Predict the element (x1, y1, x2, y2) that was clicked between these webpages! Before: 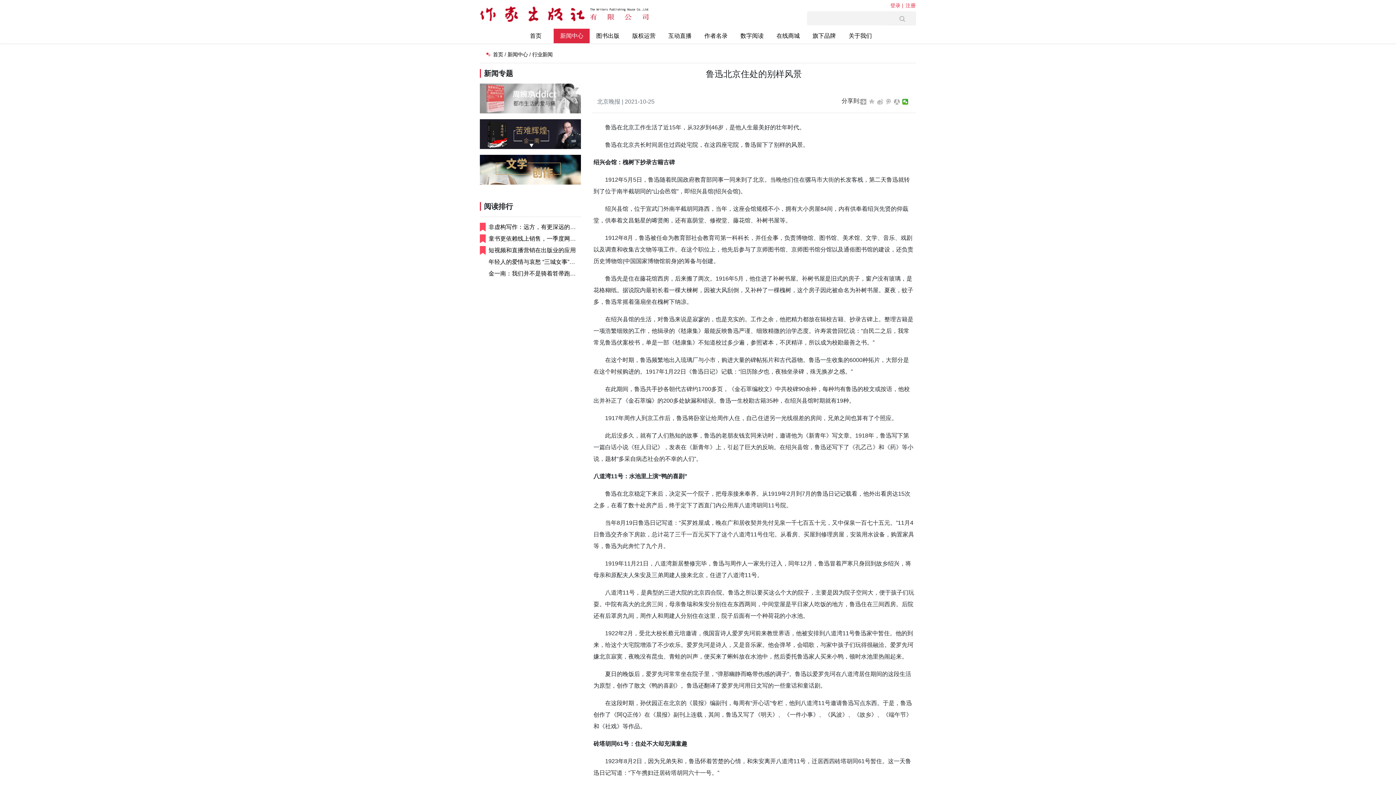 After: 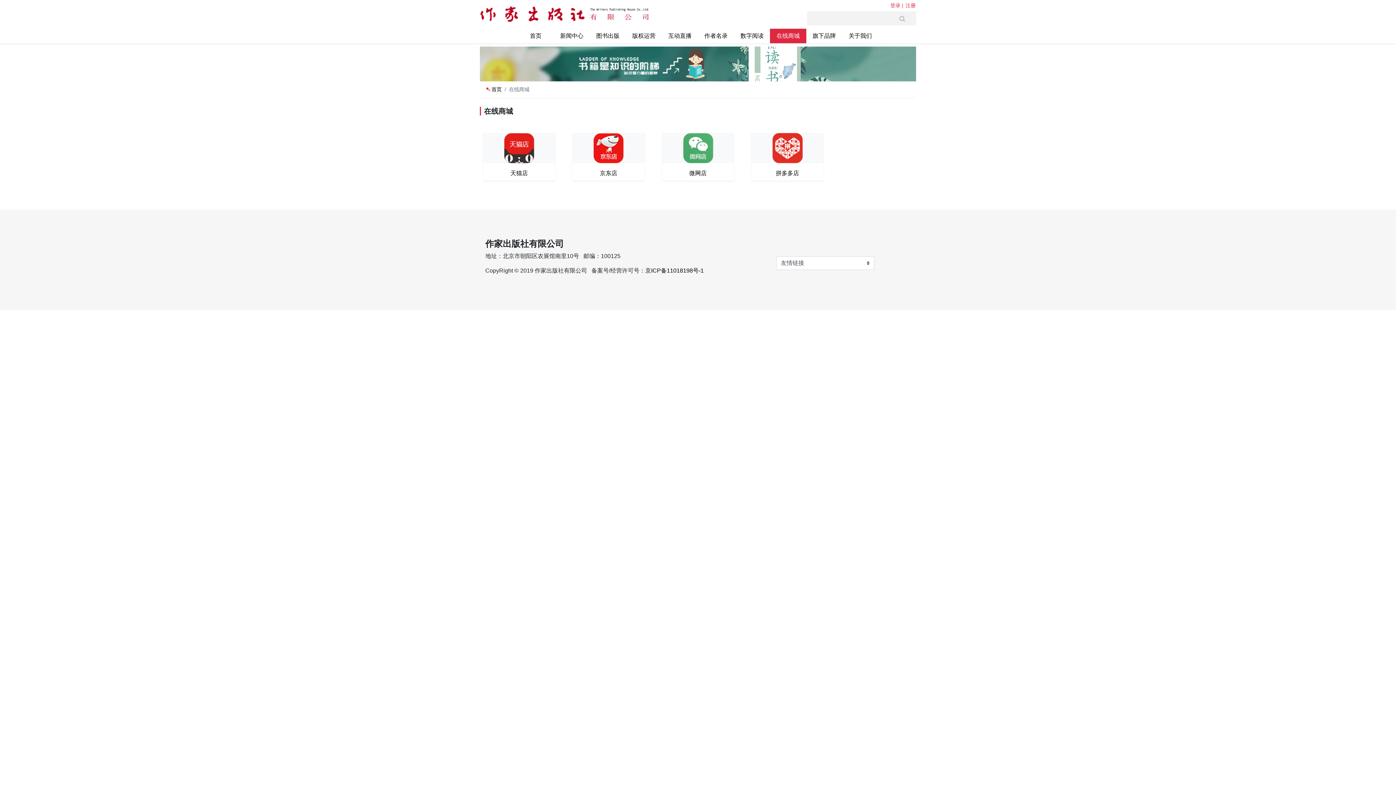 Action: bbox: (770, 28, 806, 43) label: 在线商城